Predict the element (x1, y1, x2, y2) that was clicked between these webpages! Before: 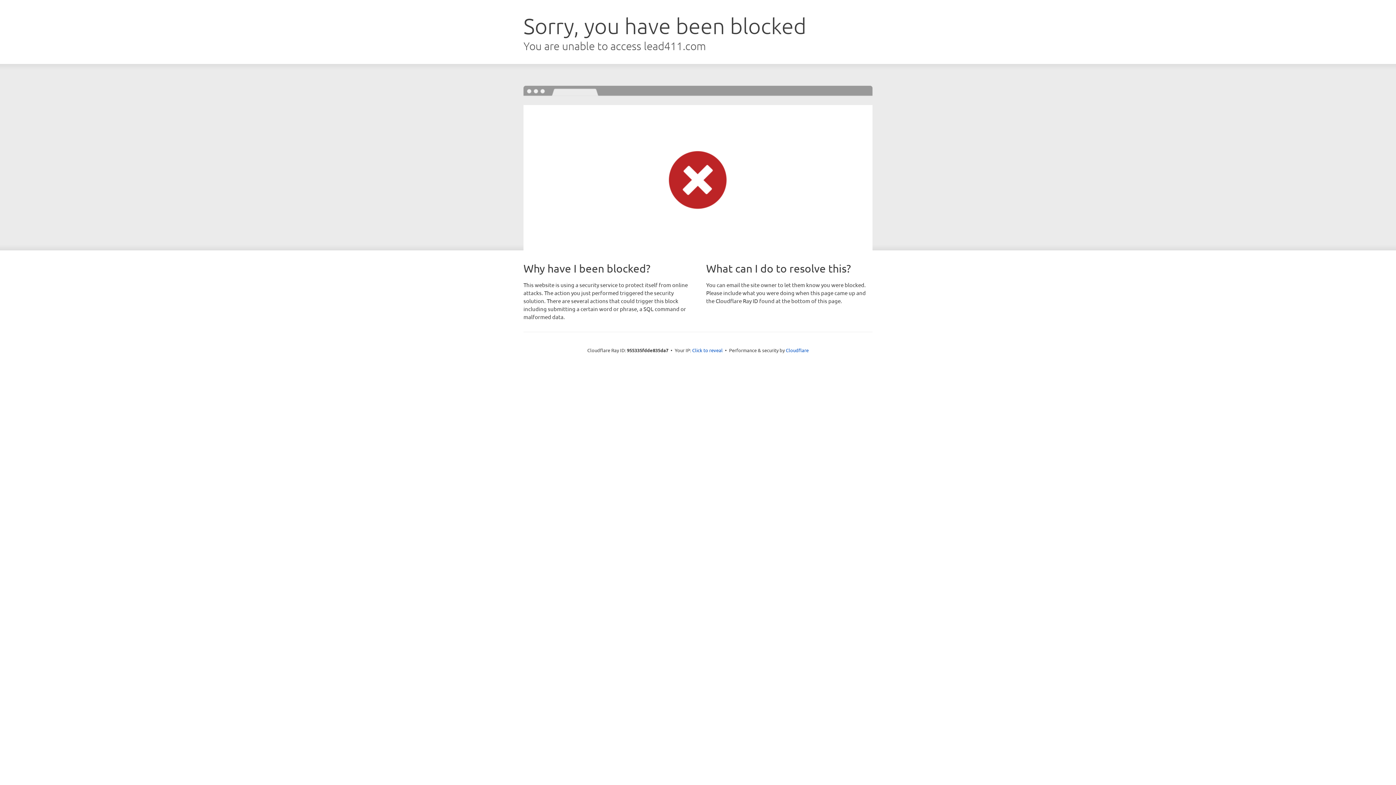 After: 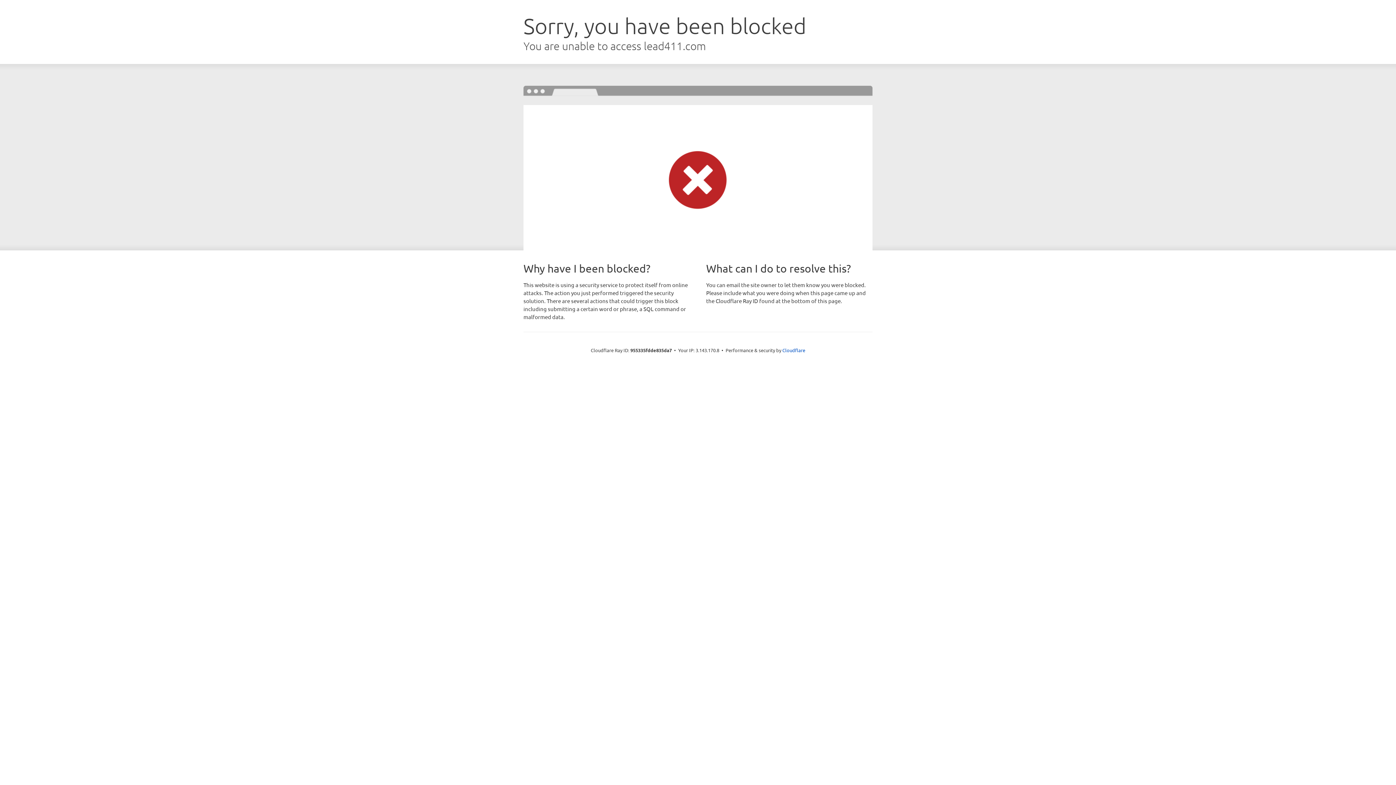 Action: label: Click to reveal bbox: (692, 346, 722, 353)